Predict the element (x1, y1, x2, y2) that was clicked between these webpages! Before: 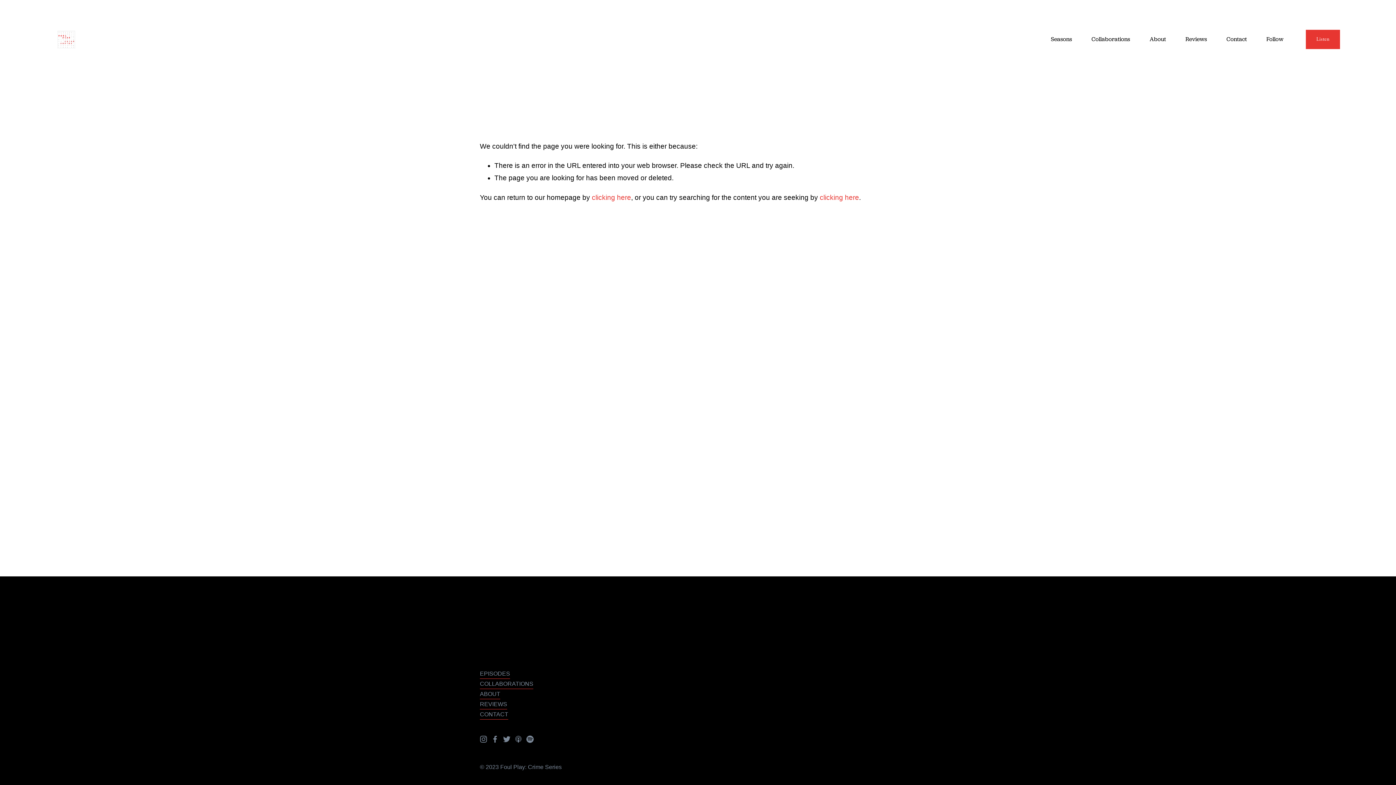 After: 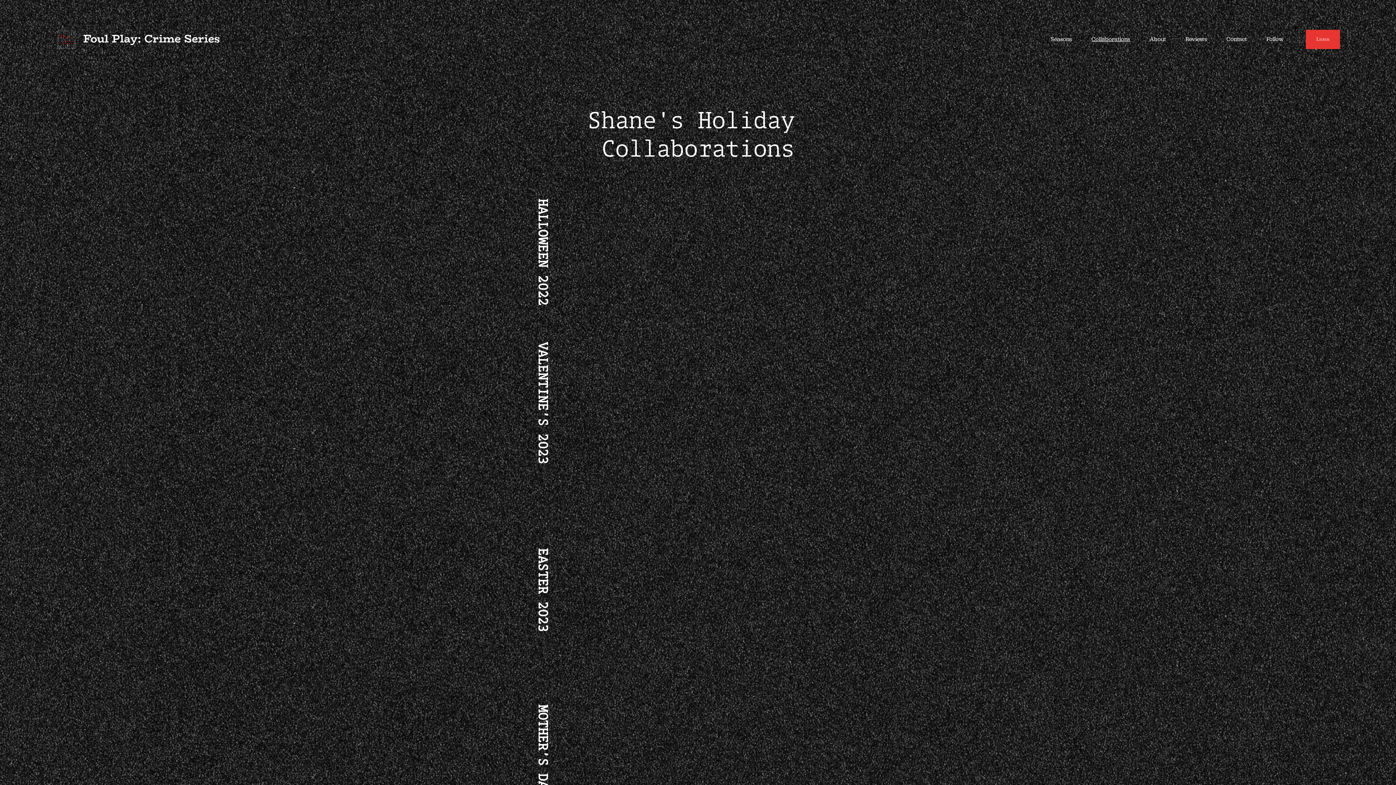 Action: bbox: (480, 679, 533, 689) label: COLLABORATIONS